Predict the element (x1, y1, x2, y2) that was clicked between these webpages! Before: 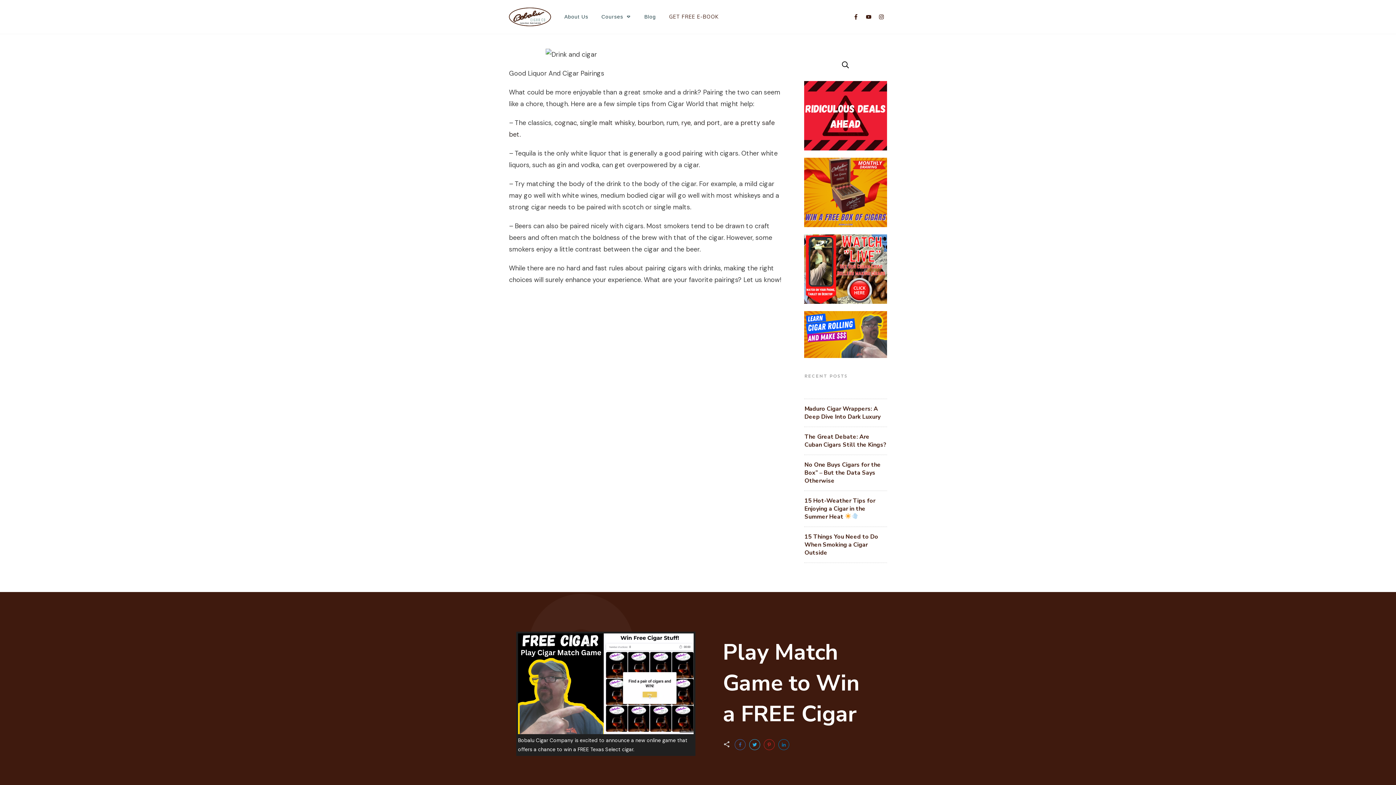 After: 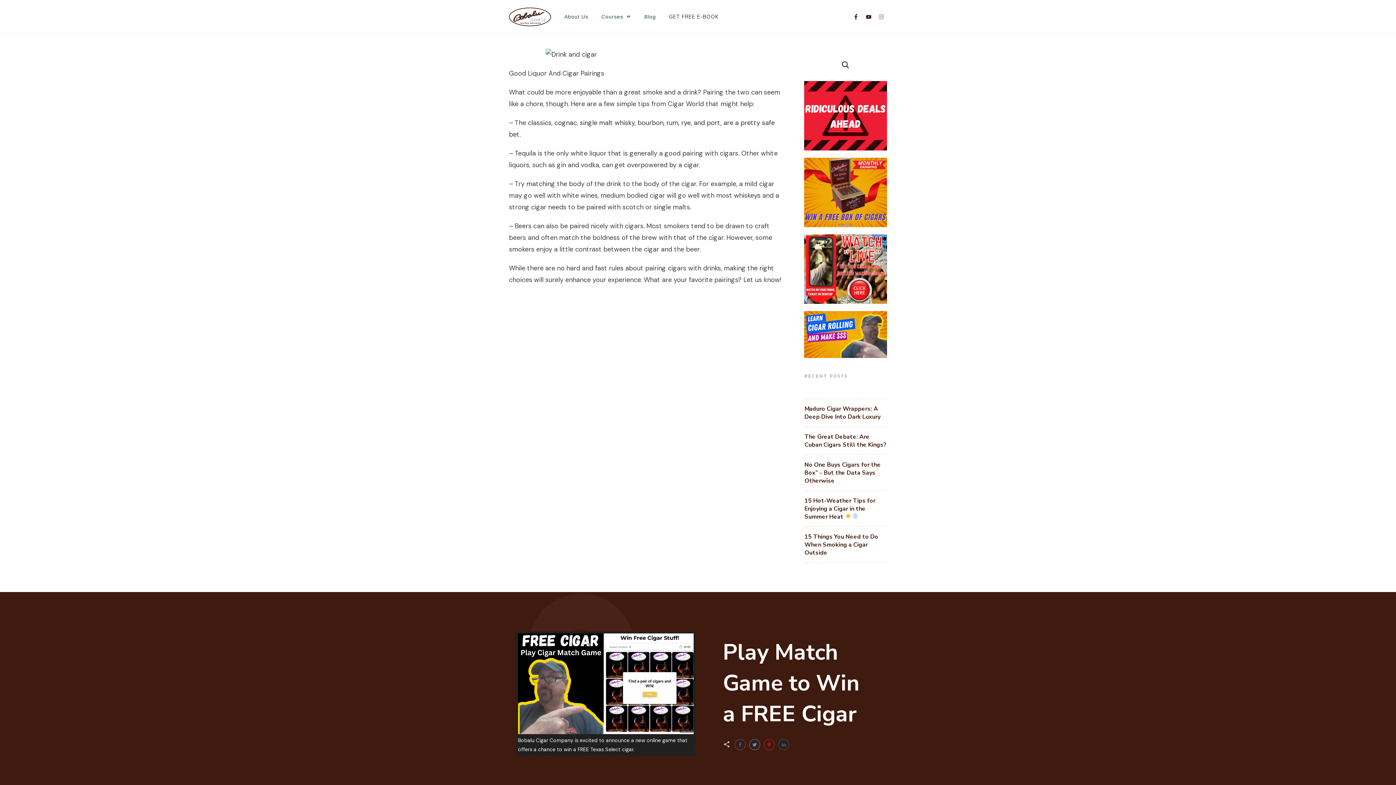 Action: bbox: (876, 11, 886, 21)